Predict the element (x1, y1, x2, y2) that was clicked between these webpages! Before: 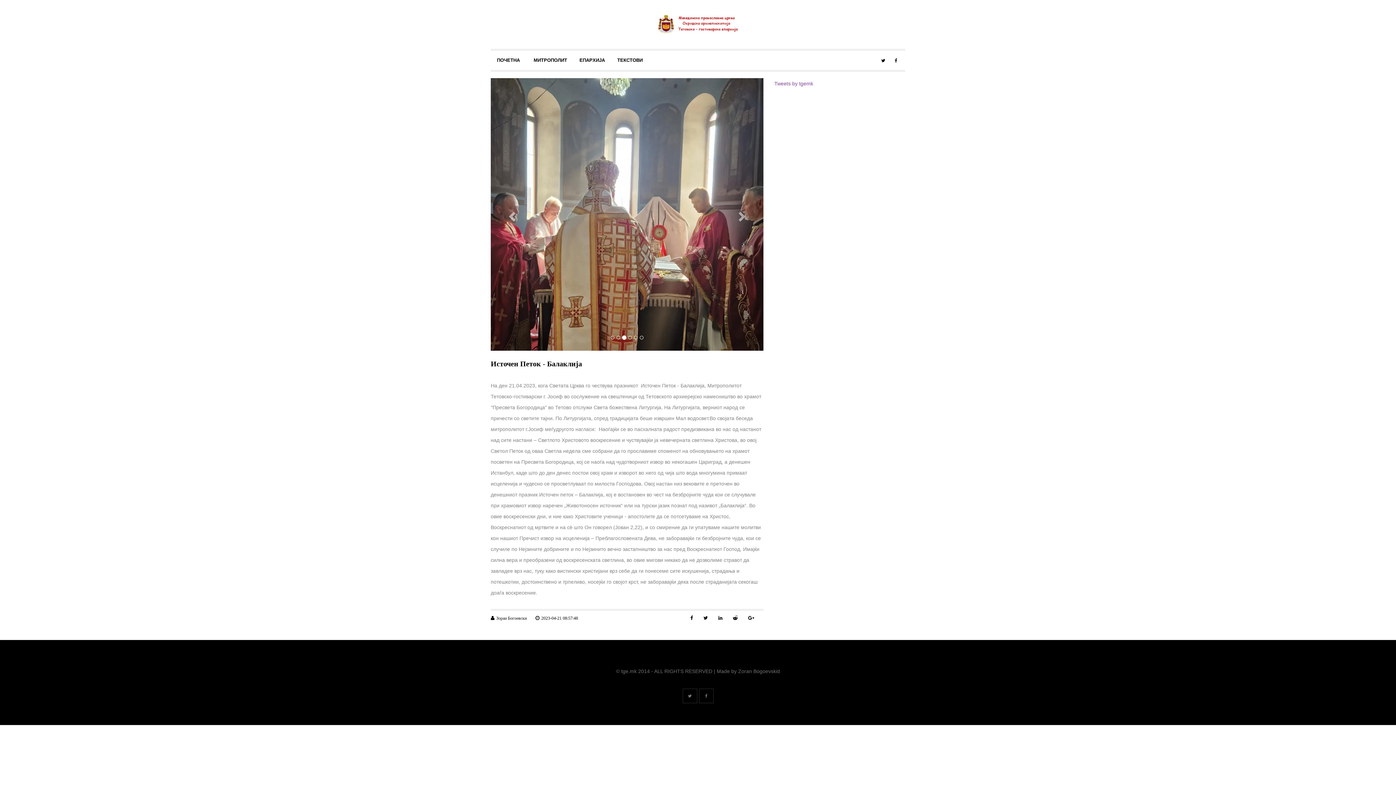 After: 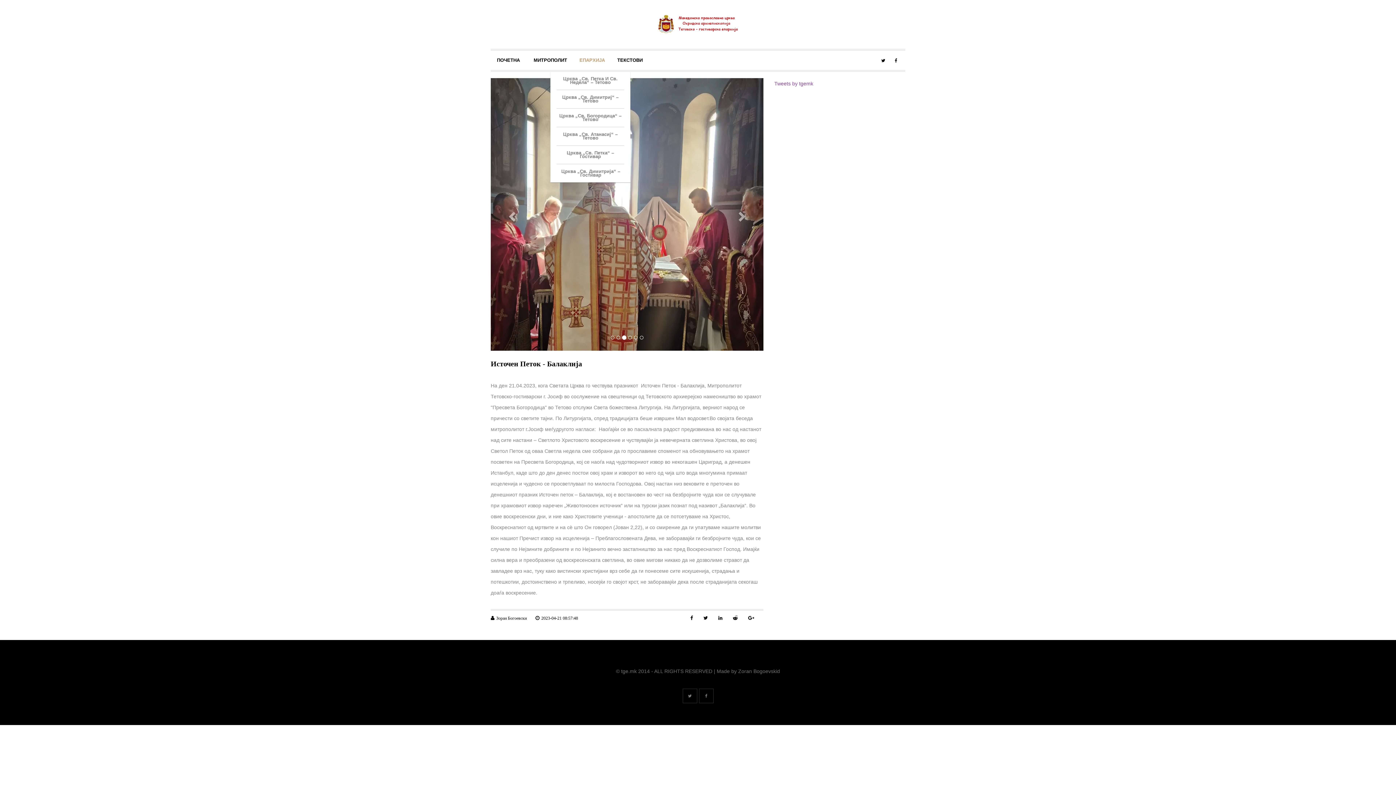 Action: bbox: (579, 58, 605, 71) label: ЕПАРХИЈА